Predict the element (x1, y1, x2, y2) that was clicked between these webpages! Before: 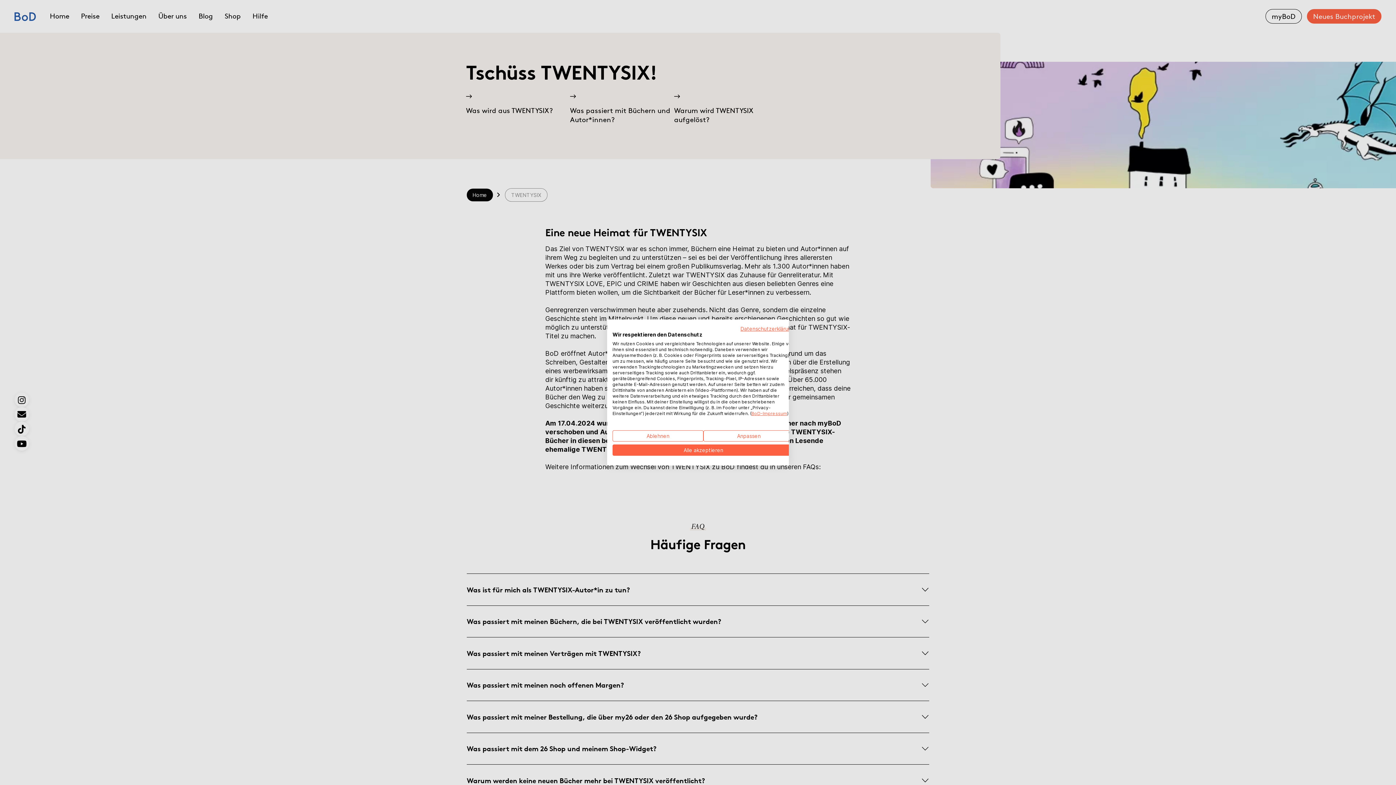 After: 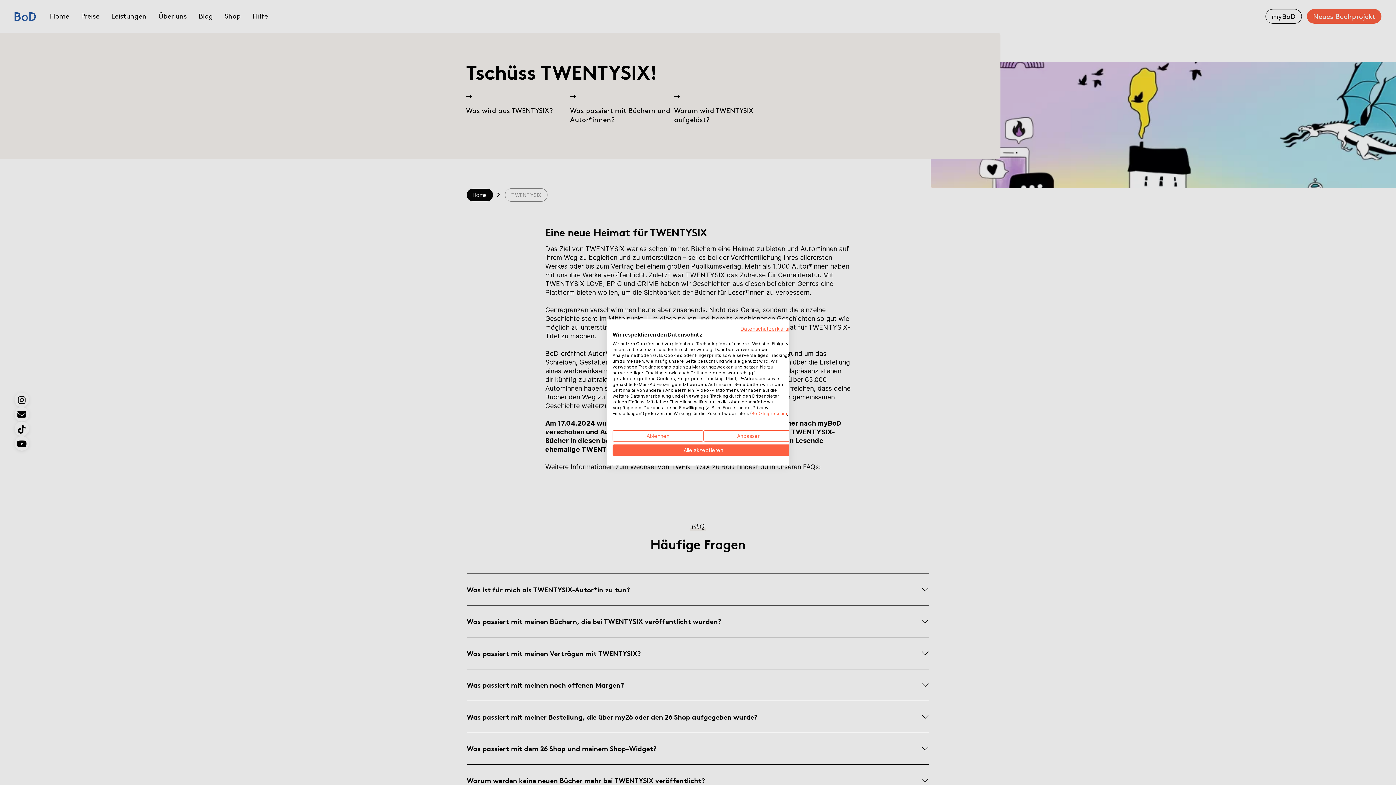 Action: label: BoD-Impressum bbox: (751, 410, 787, 416)